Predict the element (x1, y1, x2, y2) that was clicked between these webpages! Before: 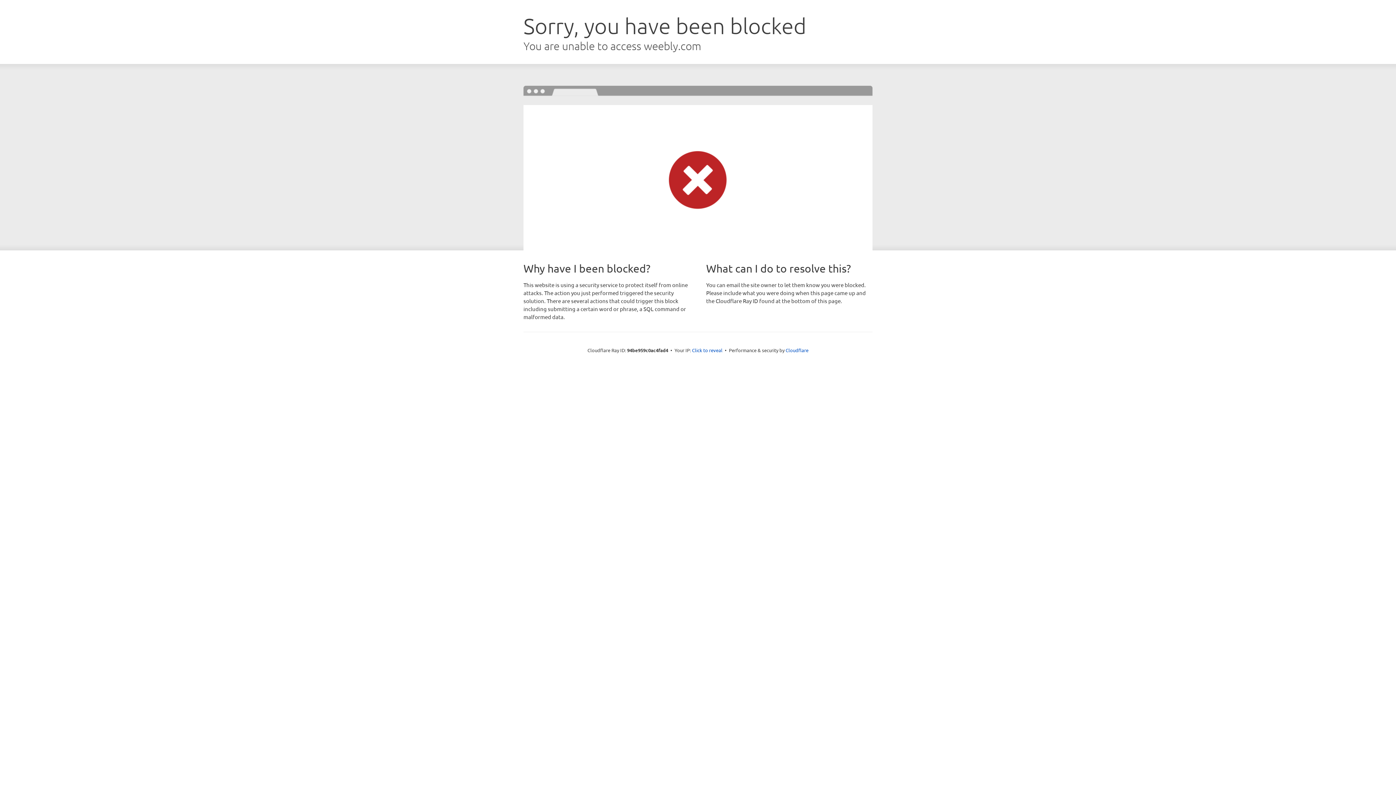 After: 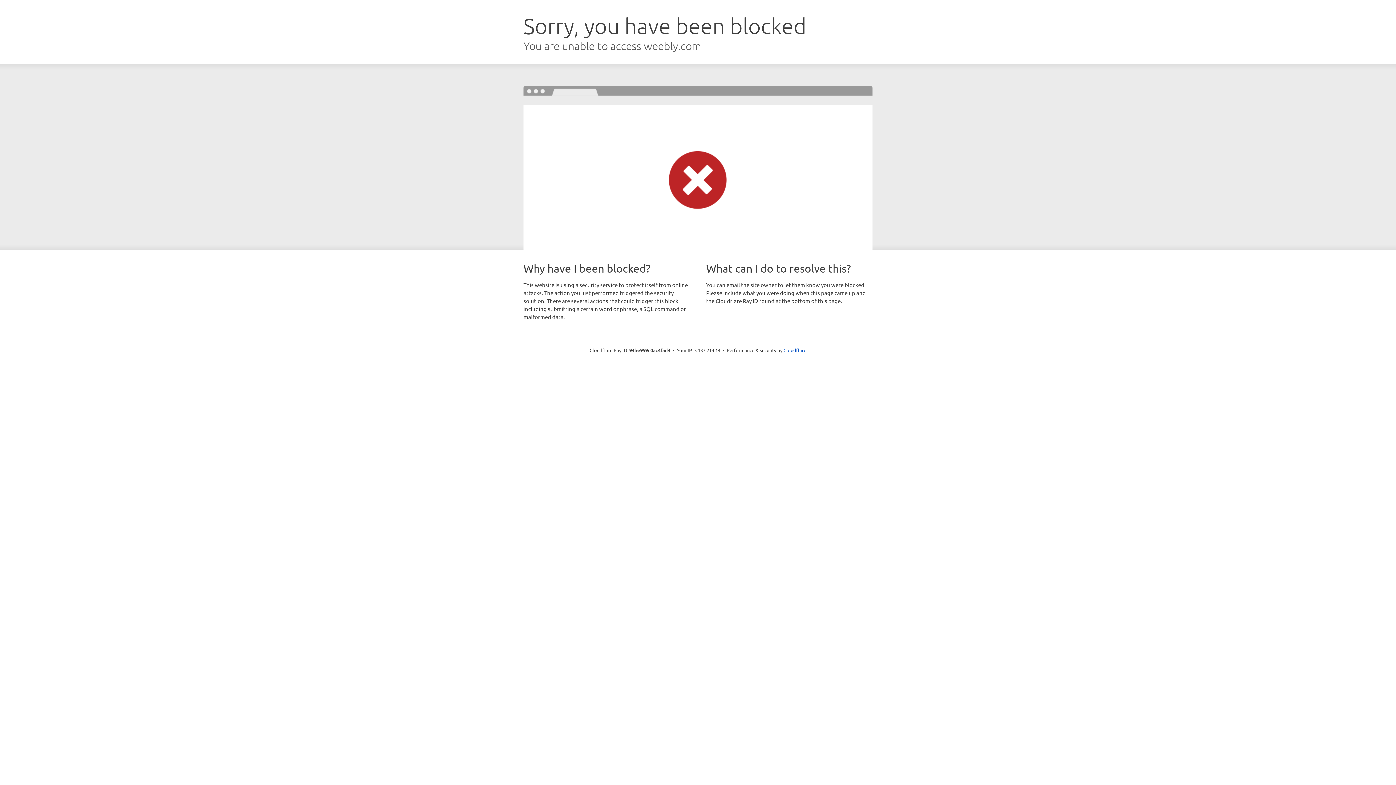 Action: label: Click to reveal bbox: (692, 346, 722, 353)